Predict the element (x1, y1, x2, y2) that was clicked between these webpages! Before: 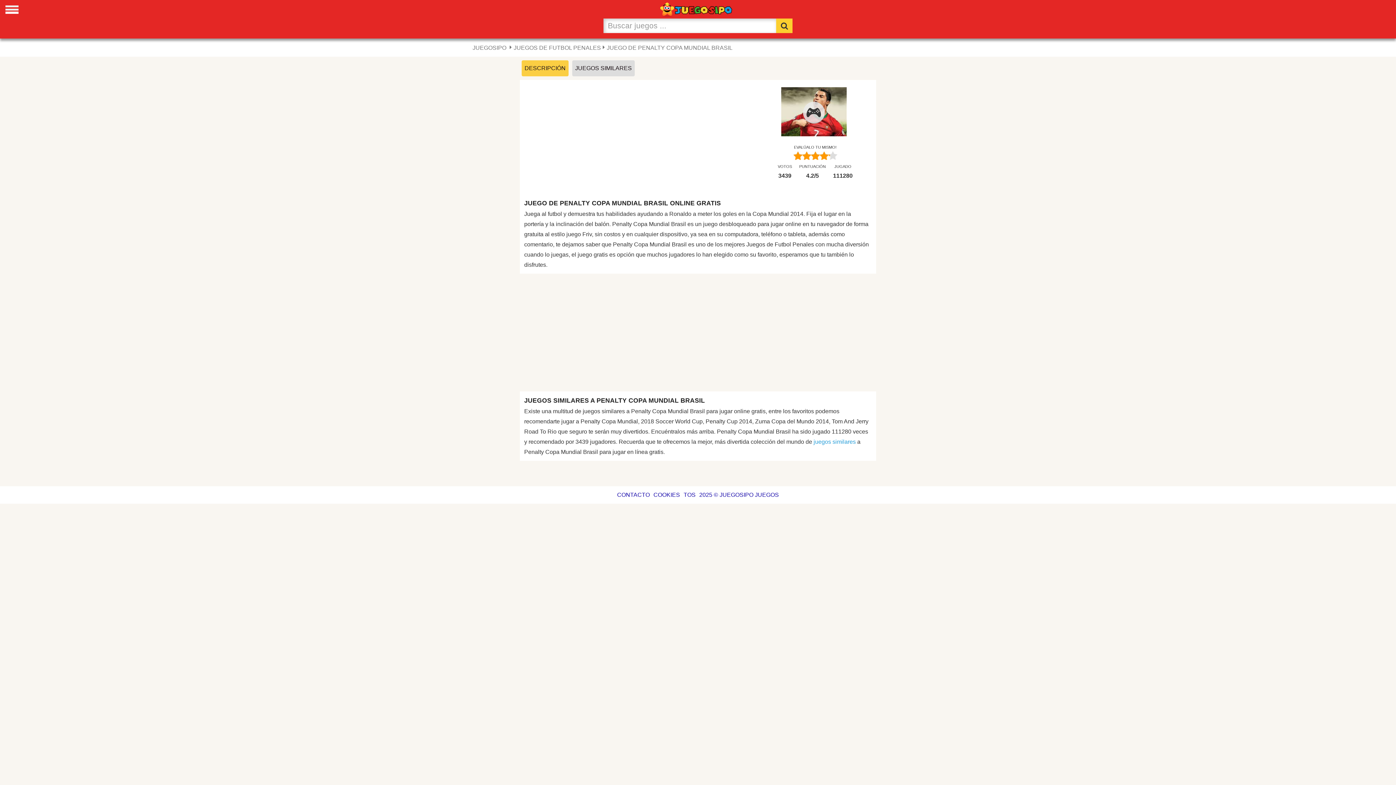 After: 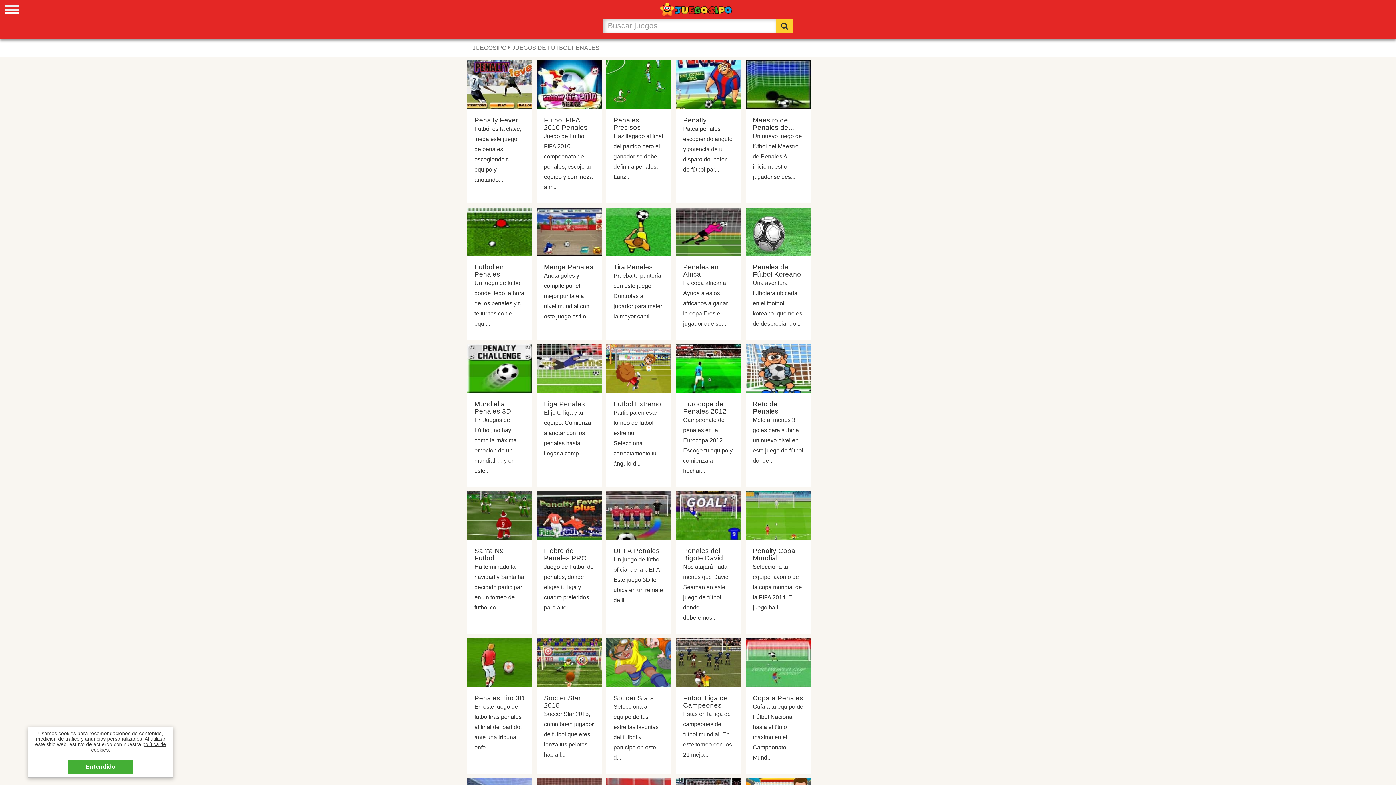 Action: label: JUEGOS DE FUTBOL PENALES bbox: (513, 44, 601, 50)